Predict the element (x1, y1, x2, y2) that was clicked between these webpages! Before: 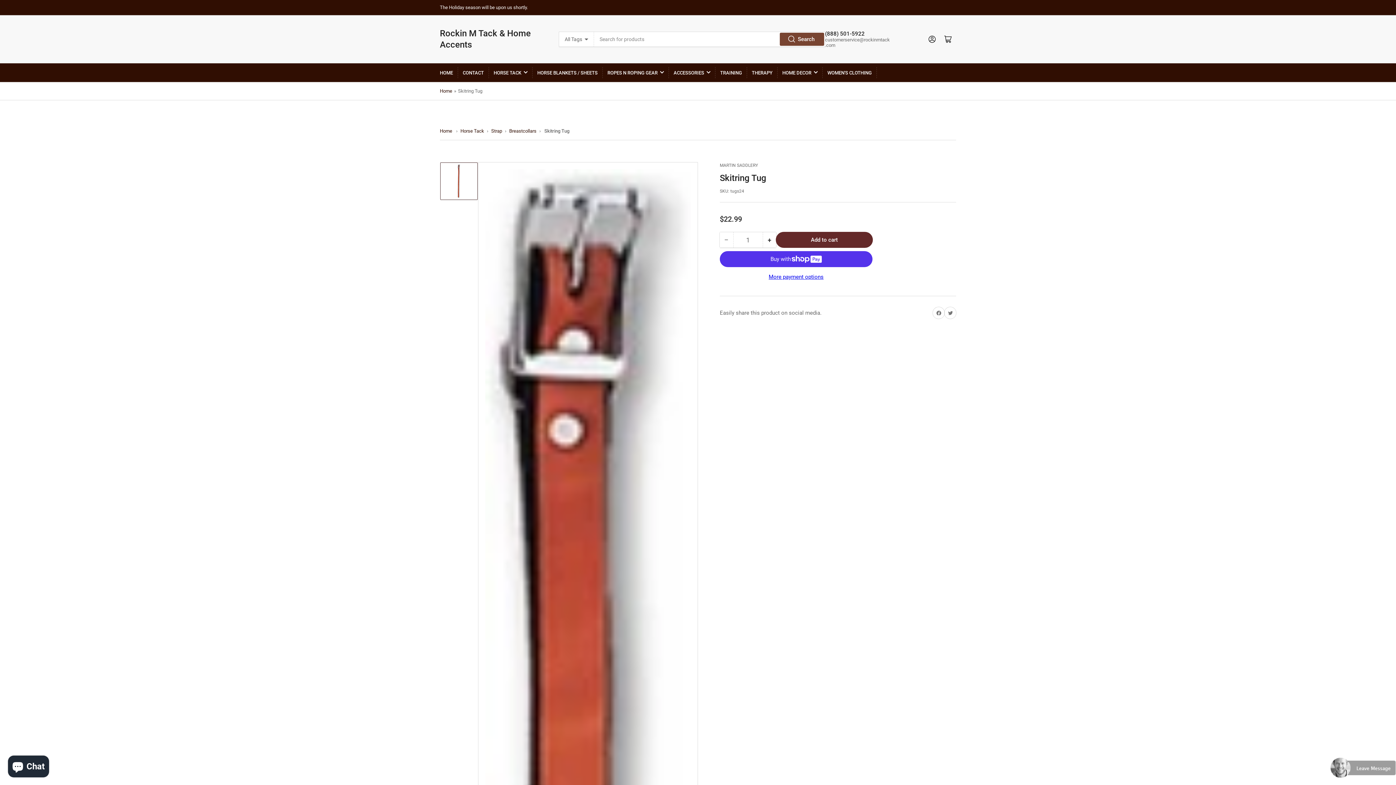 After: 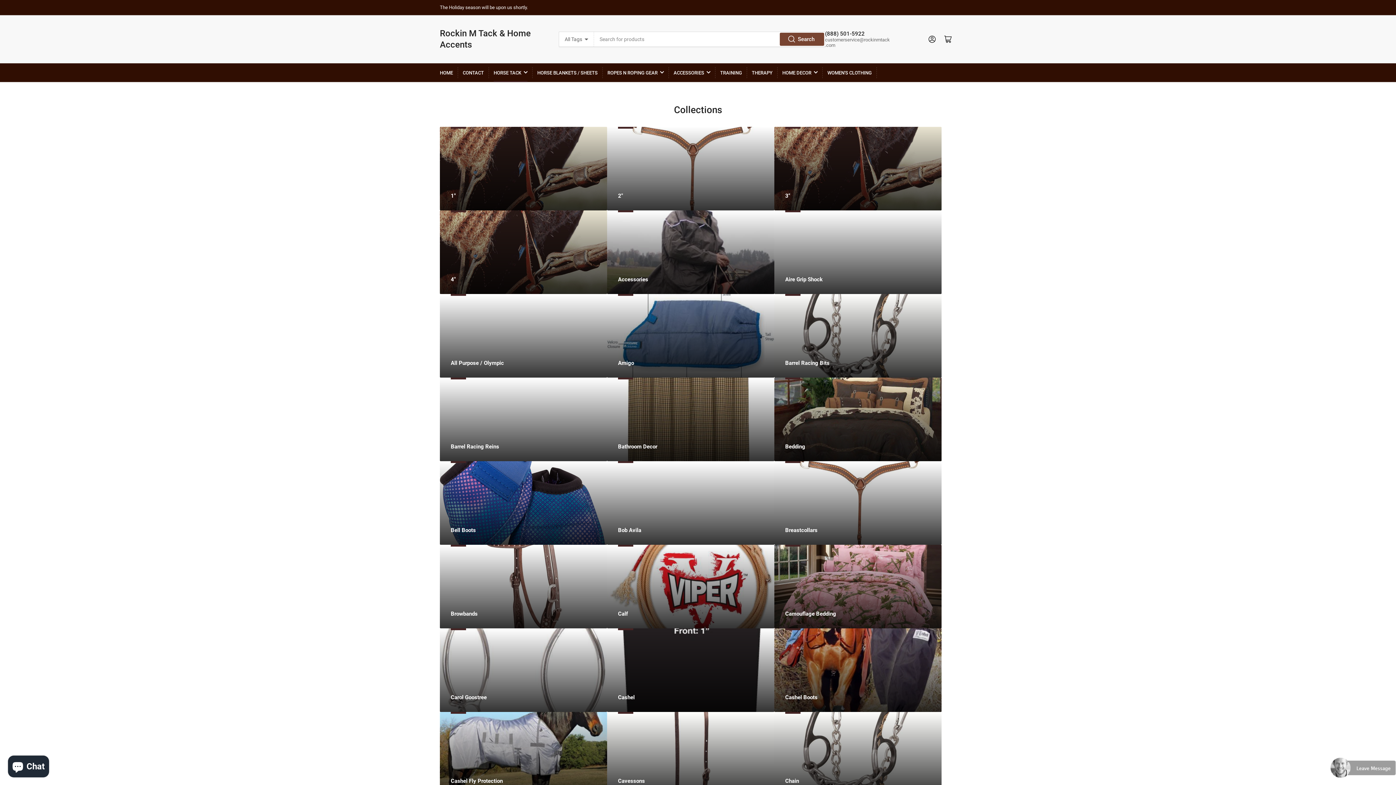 Action: bbox: (493, 63, 527, 81) label: HORSE TACK